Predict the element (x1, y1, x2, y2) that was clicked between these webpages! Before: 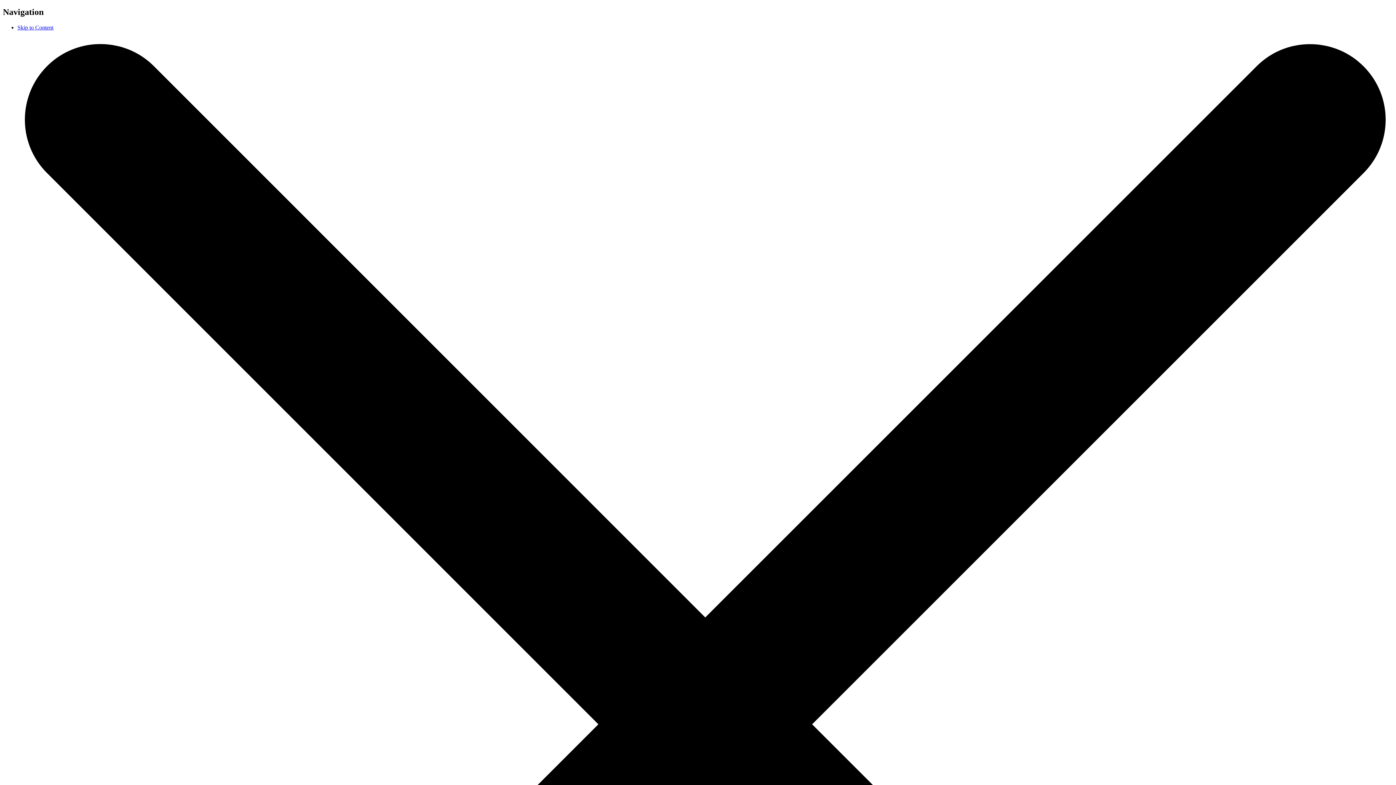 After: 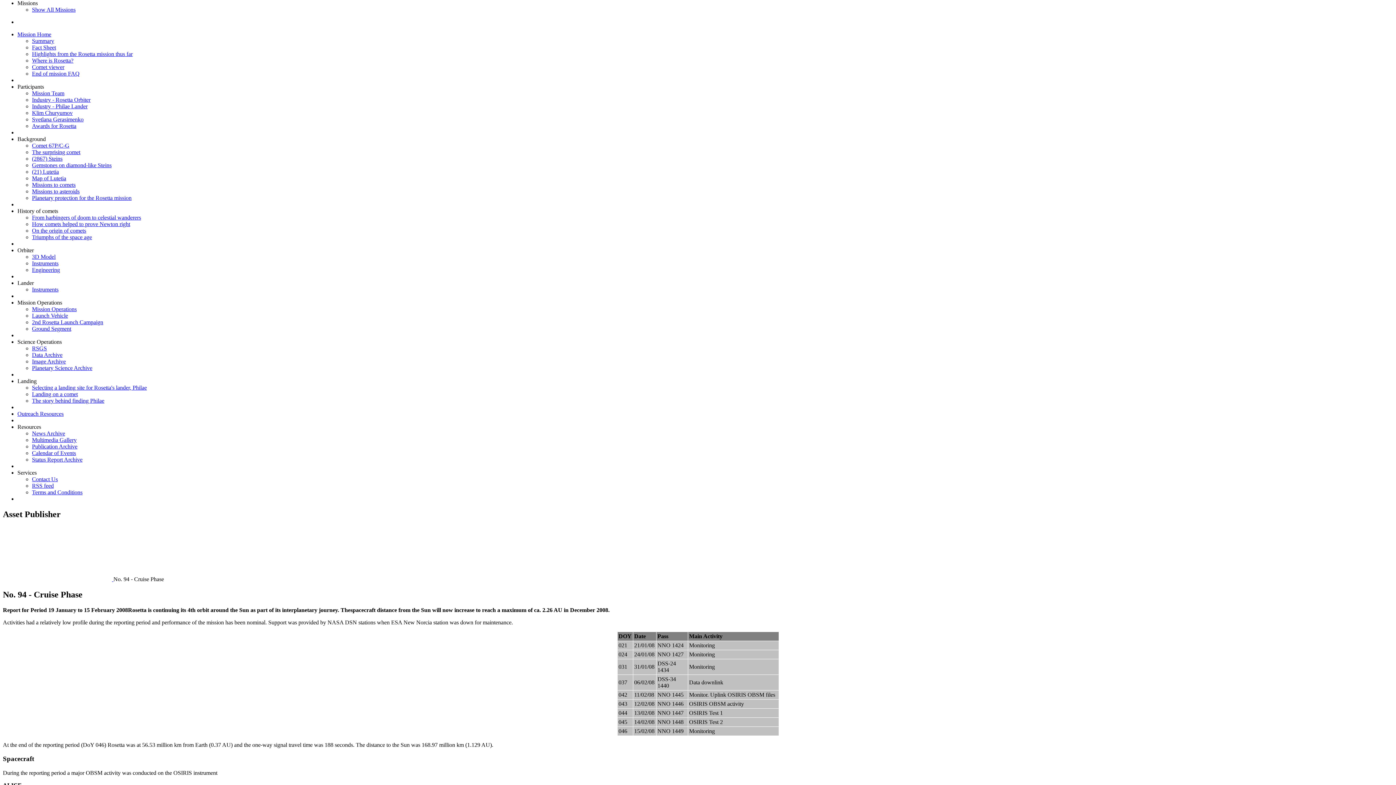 Action: label: Skip to Content bbox: (17, 24, 53, 30)